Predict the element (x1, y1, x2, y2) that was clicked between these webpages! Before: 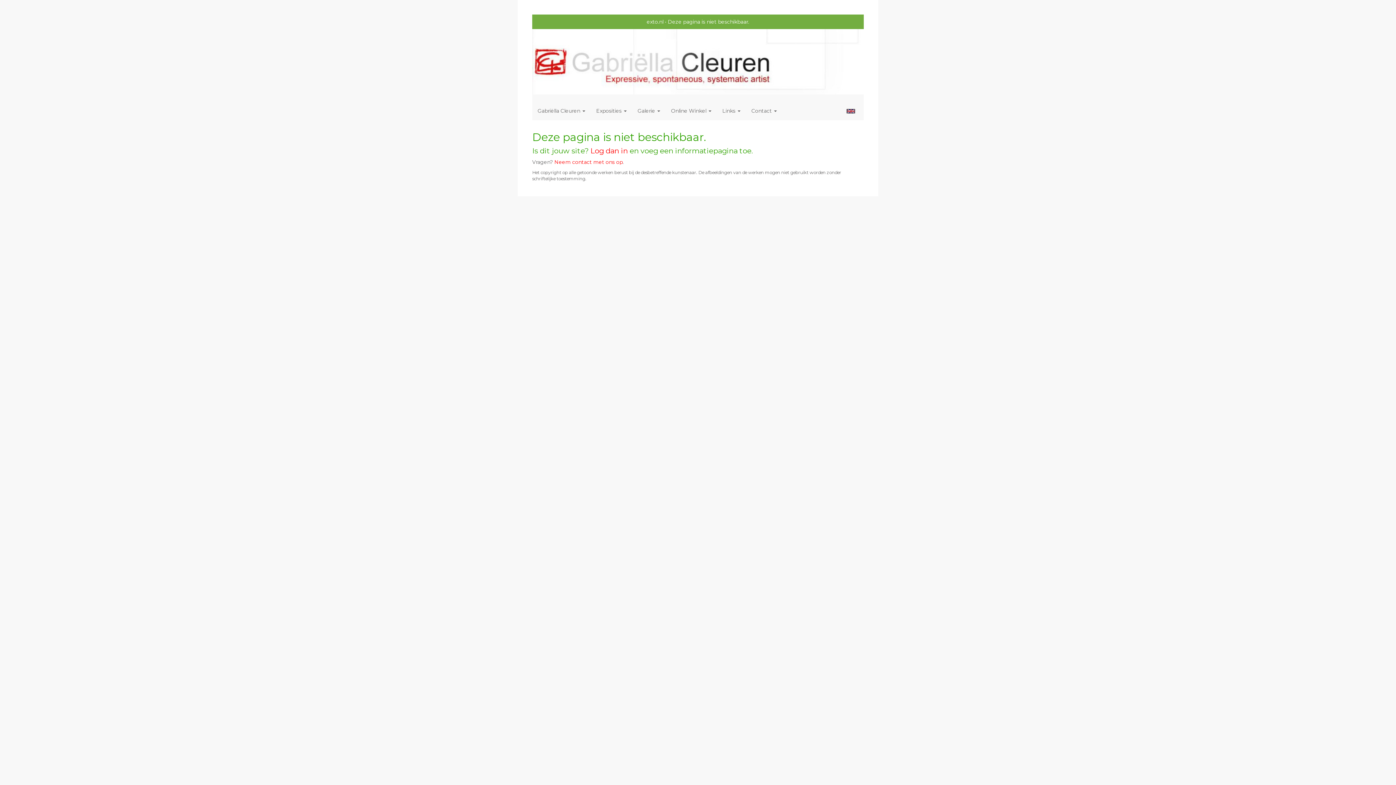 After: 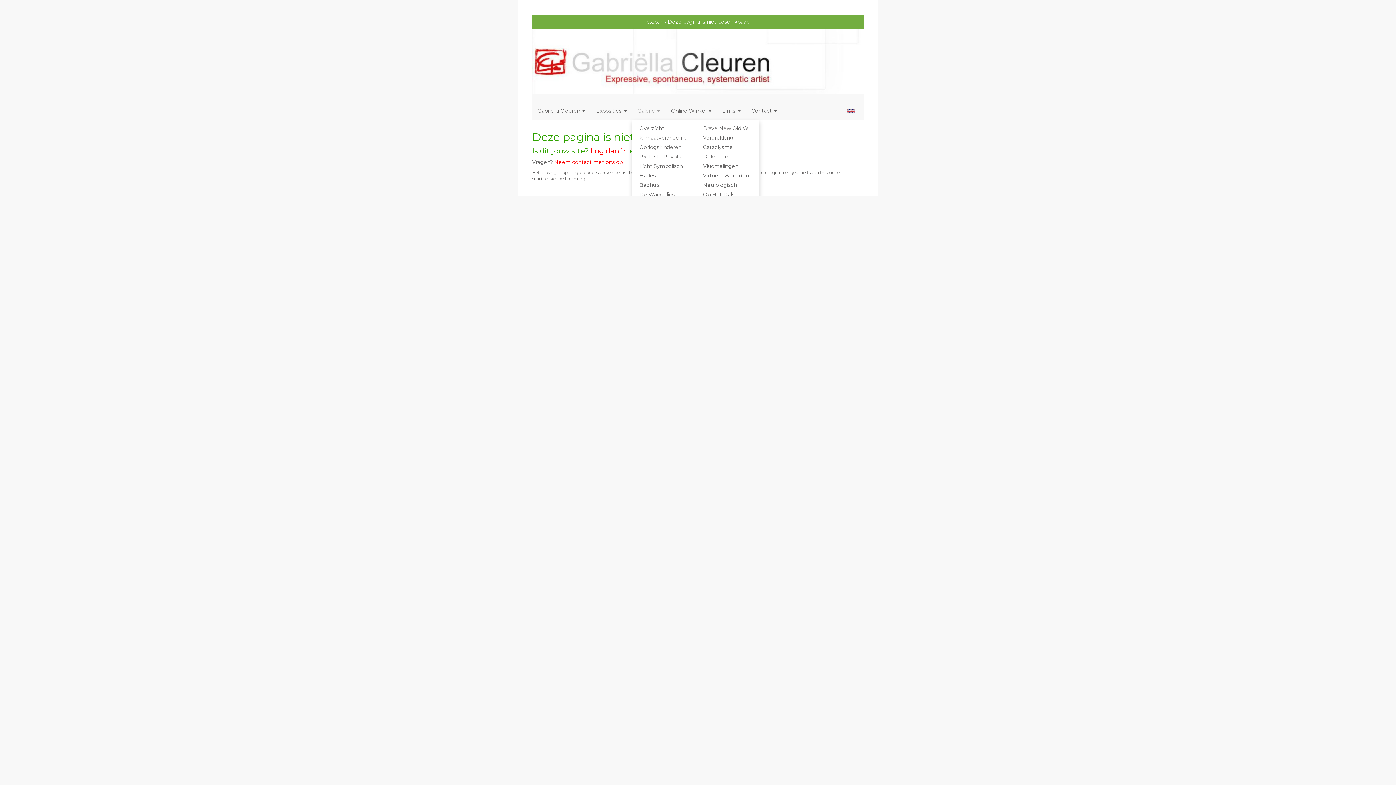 Action: label: Galerie  bbox: (632, 101, 665, 119)